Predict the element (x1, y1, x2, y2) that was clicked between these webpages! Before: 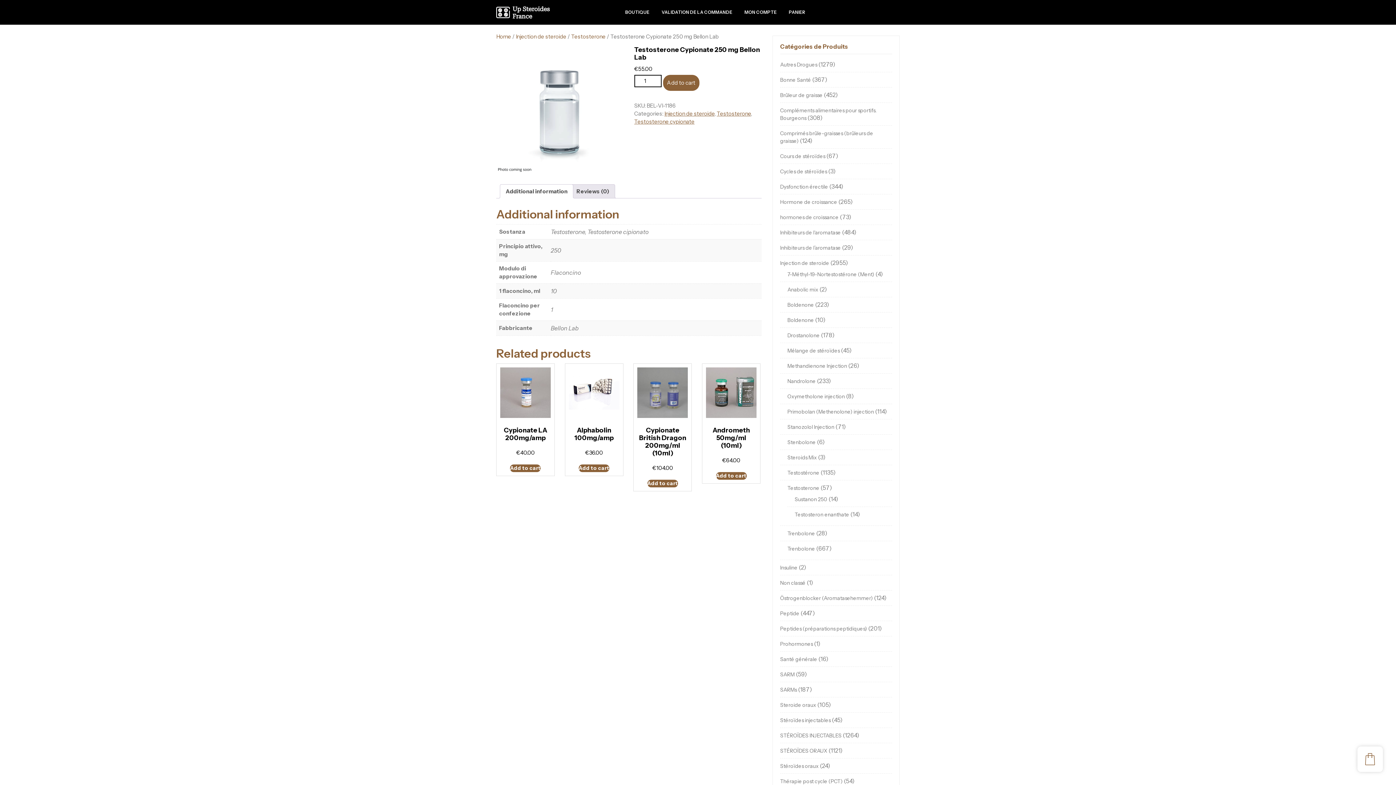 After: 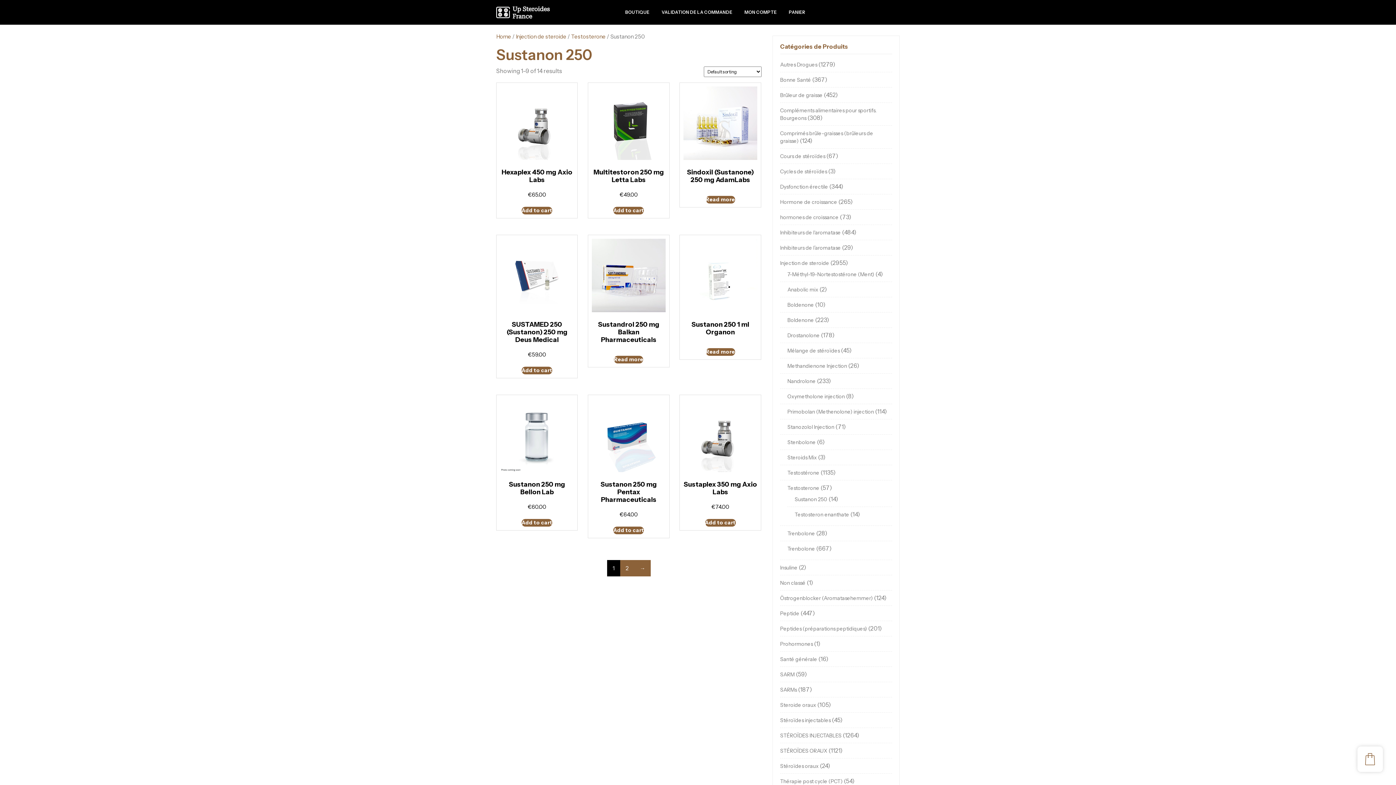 Action: label: Sustanon 250 bbox: (794, 496, 827, 502)